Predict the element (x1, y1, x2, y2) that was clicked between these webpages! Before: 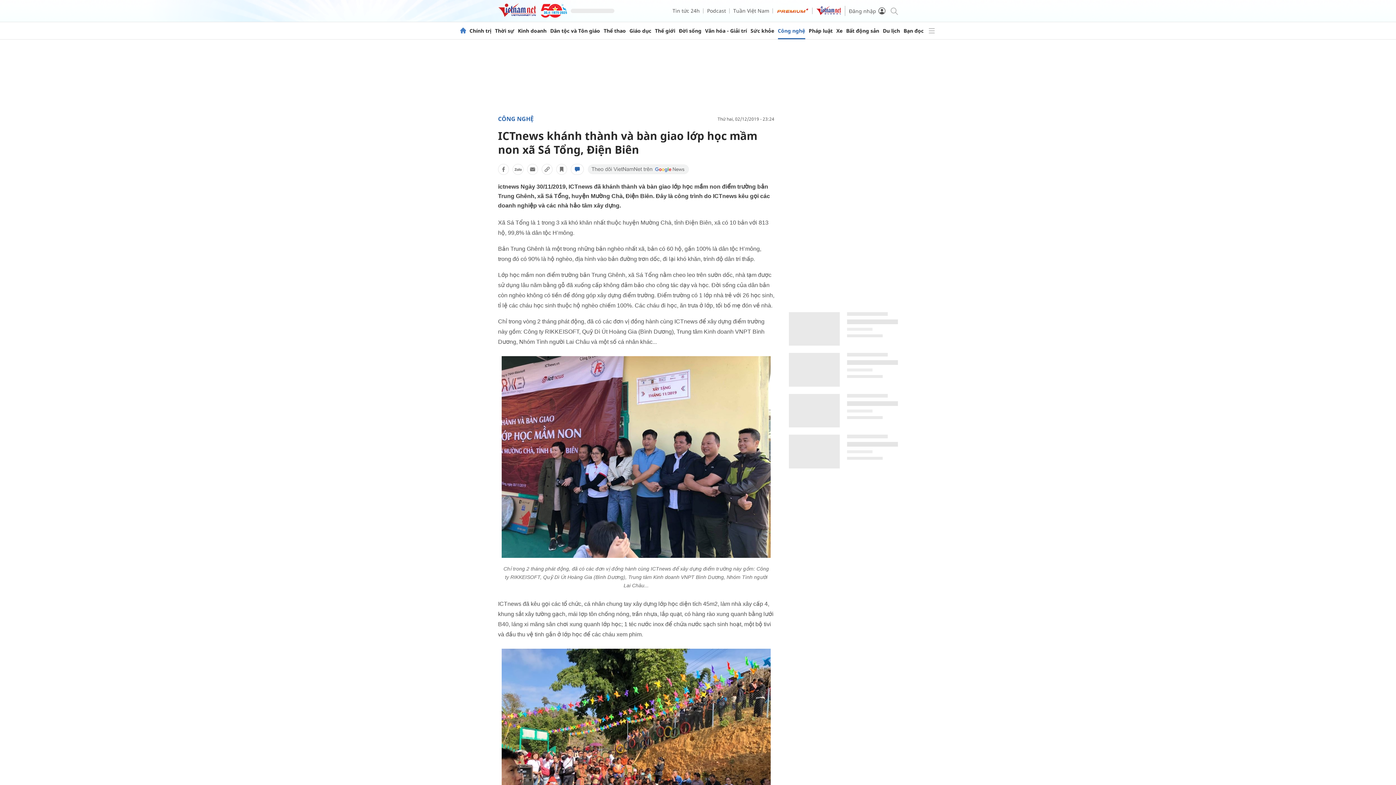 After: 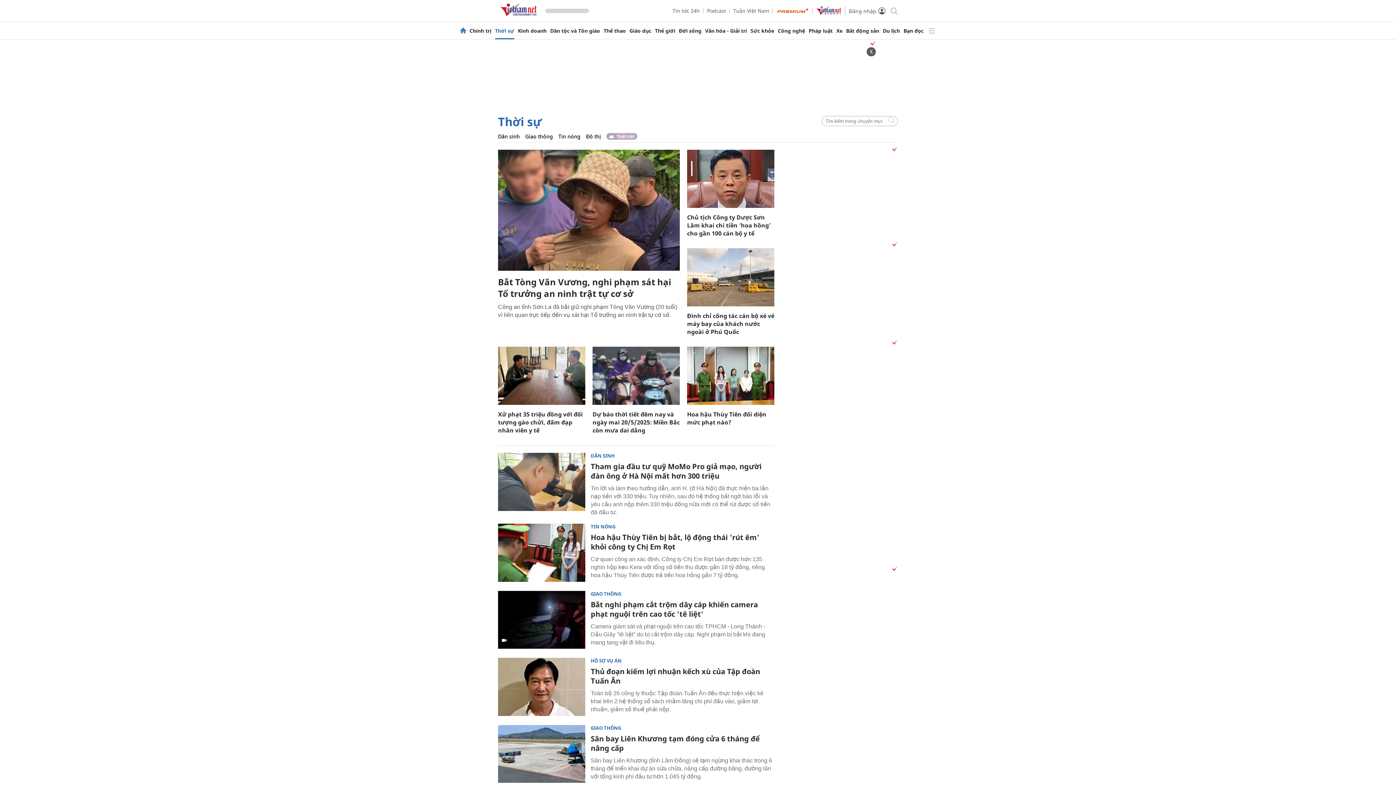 Action: label: Thời sự bbox: (495, 28, 514, 33)